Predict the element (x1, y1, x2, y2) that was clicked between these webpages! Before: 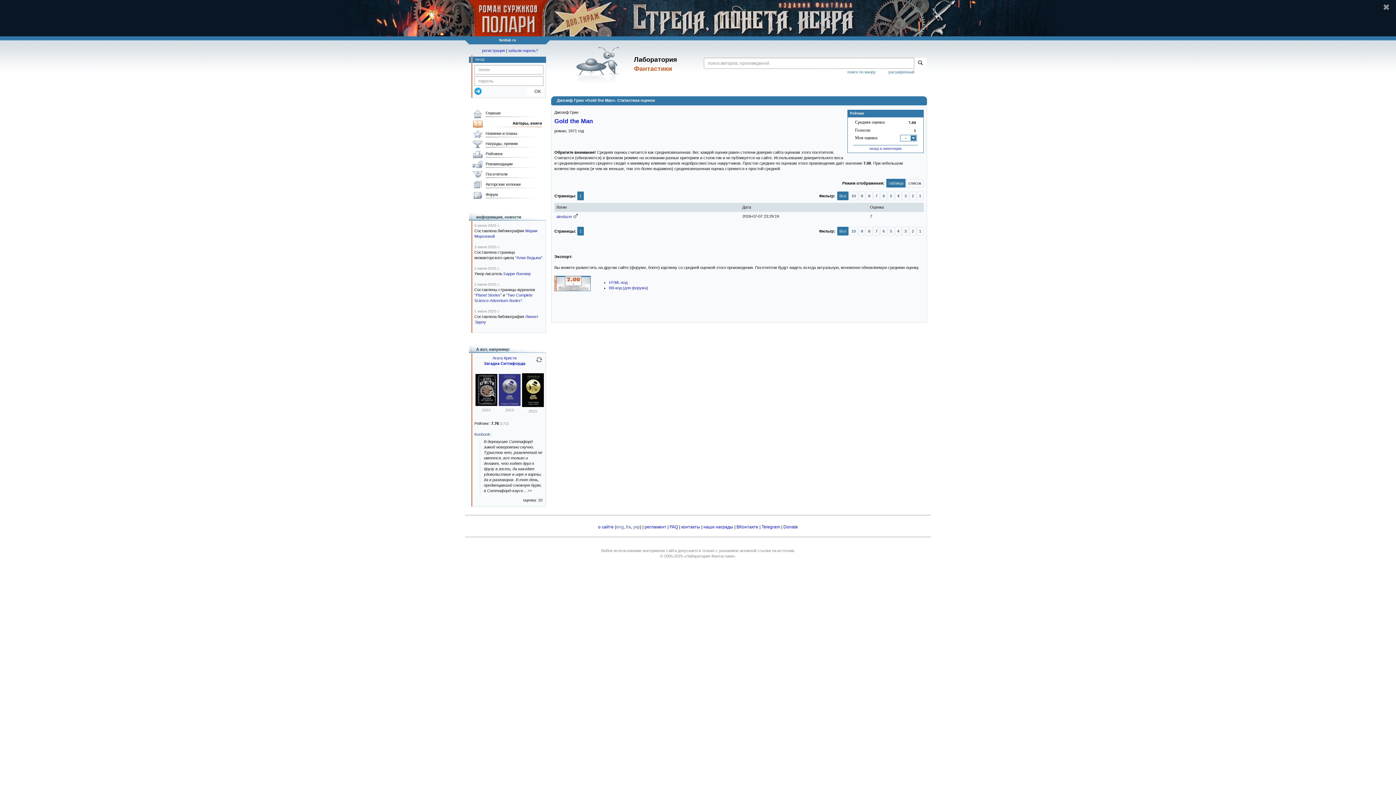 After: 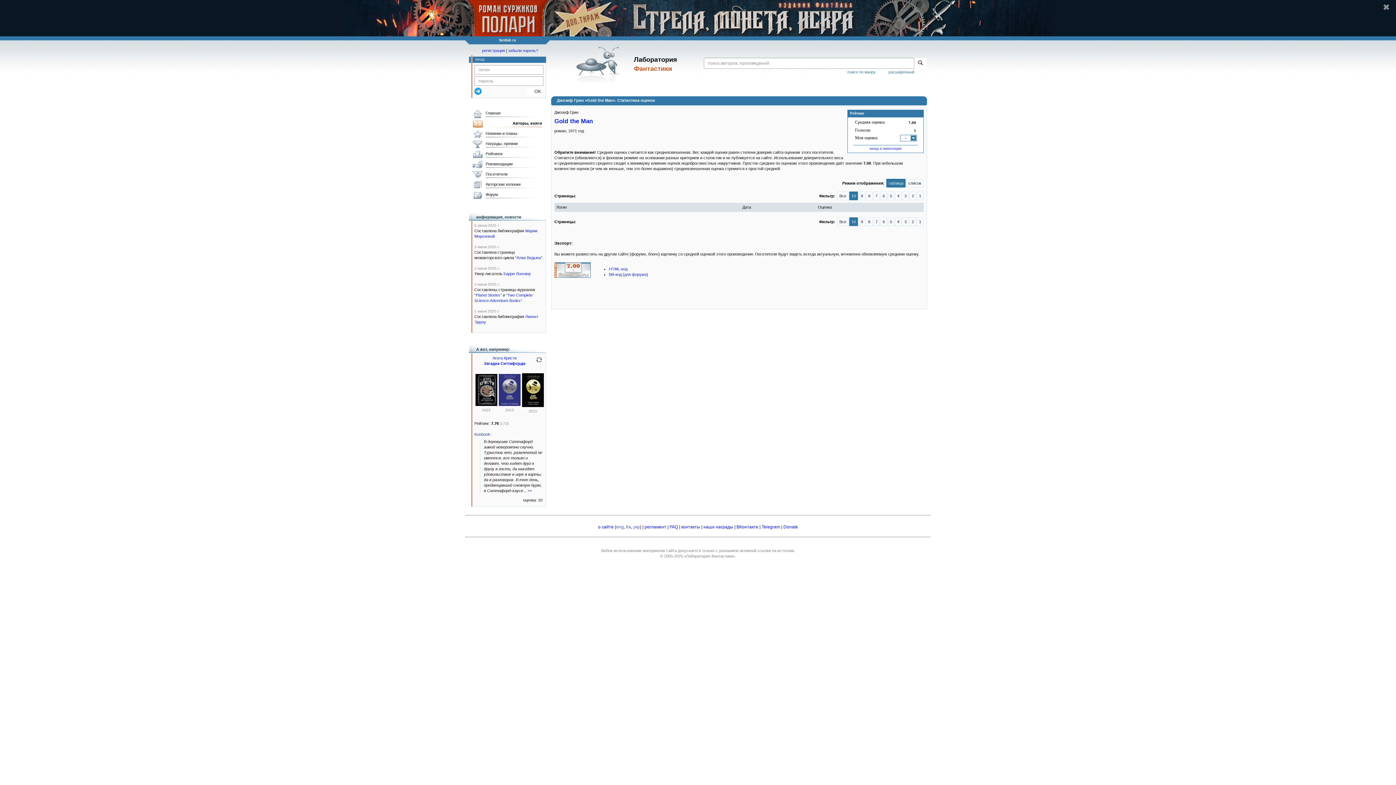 Action: bbox: (849, 191, 858, 200) label: 10